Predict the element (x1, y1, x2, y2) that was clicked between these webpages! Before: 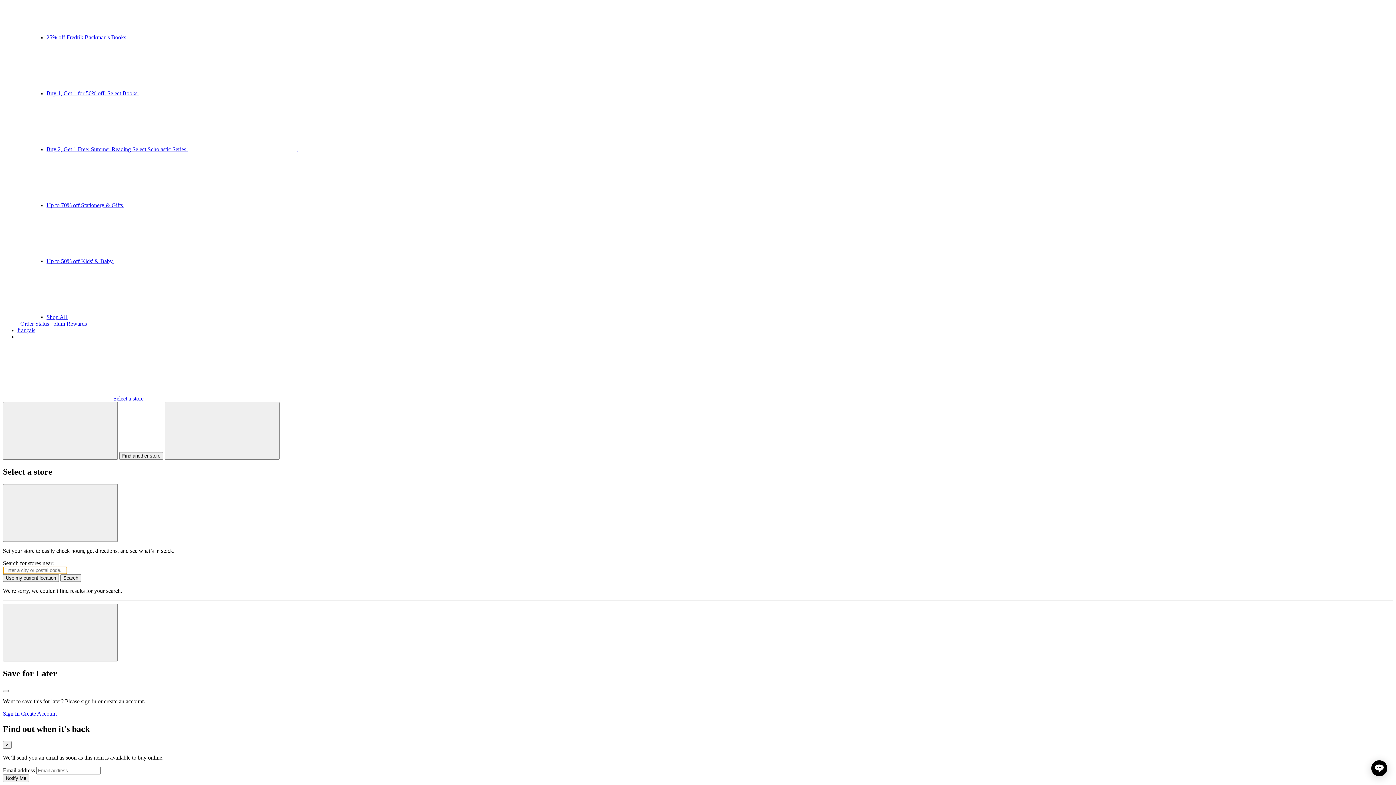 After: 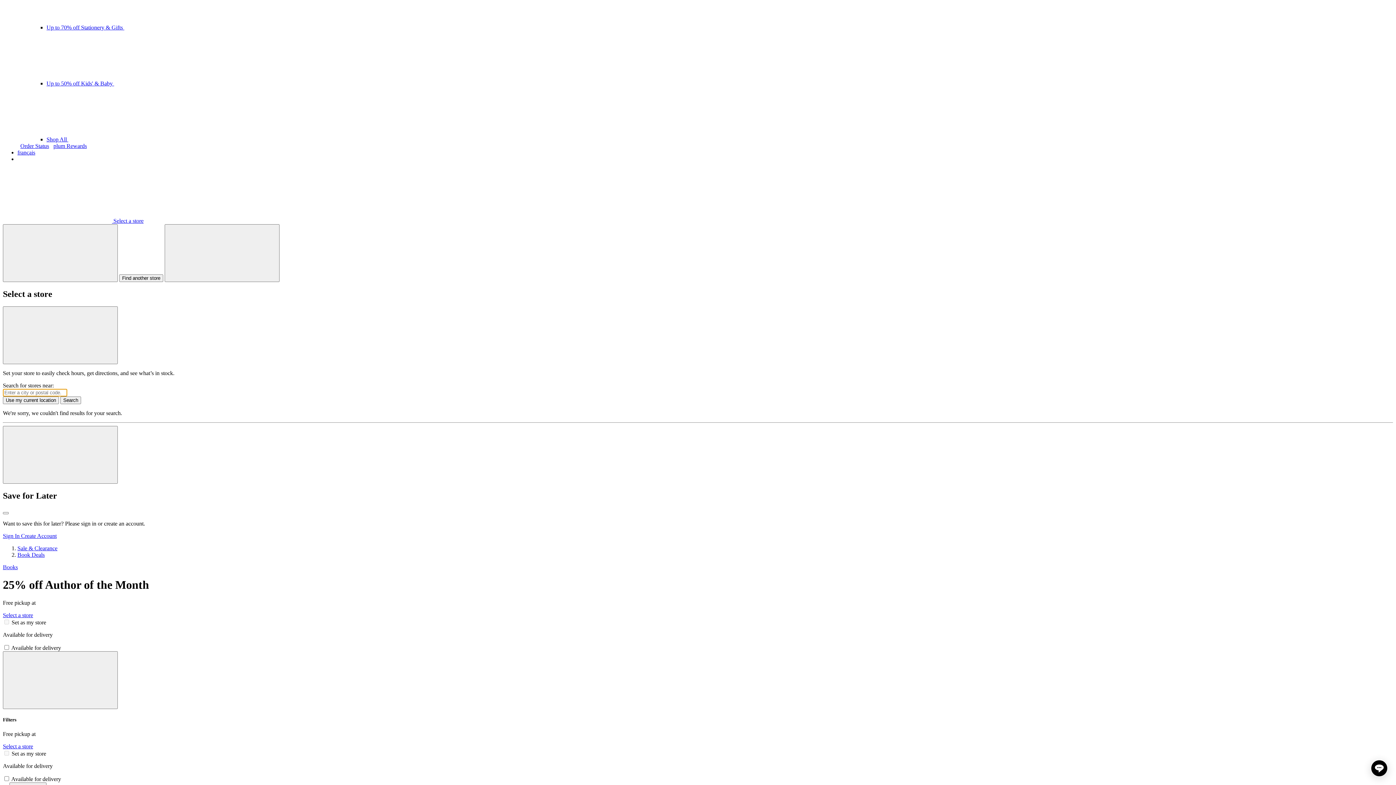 Action: label: 25% off Fredrik Backman's Books   bbox: (46, 34, 347, 40)